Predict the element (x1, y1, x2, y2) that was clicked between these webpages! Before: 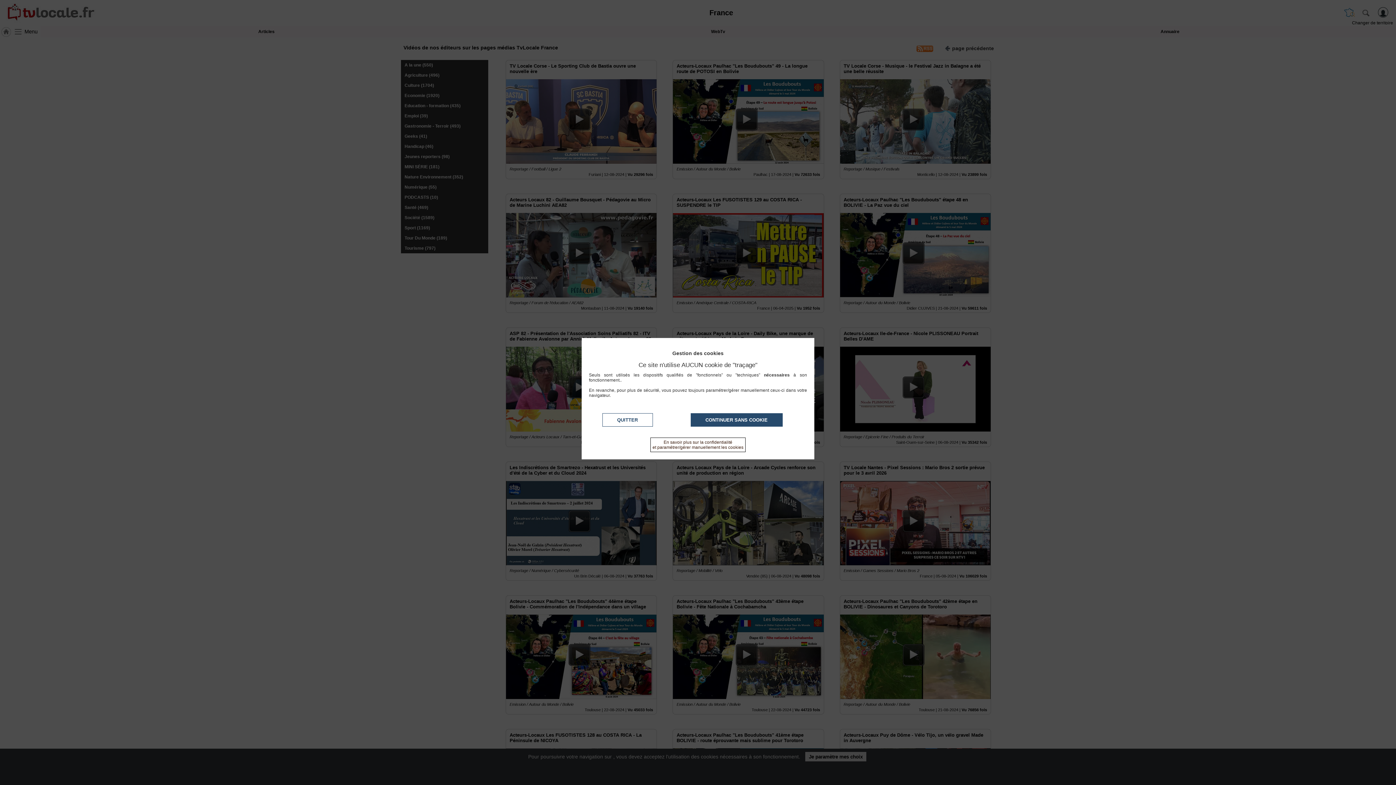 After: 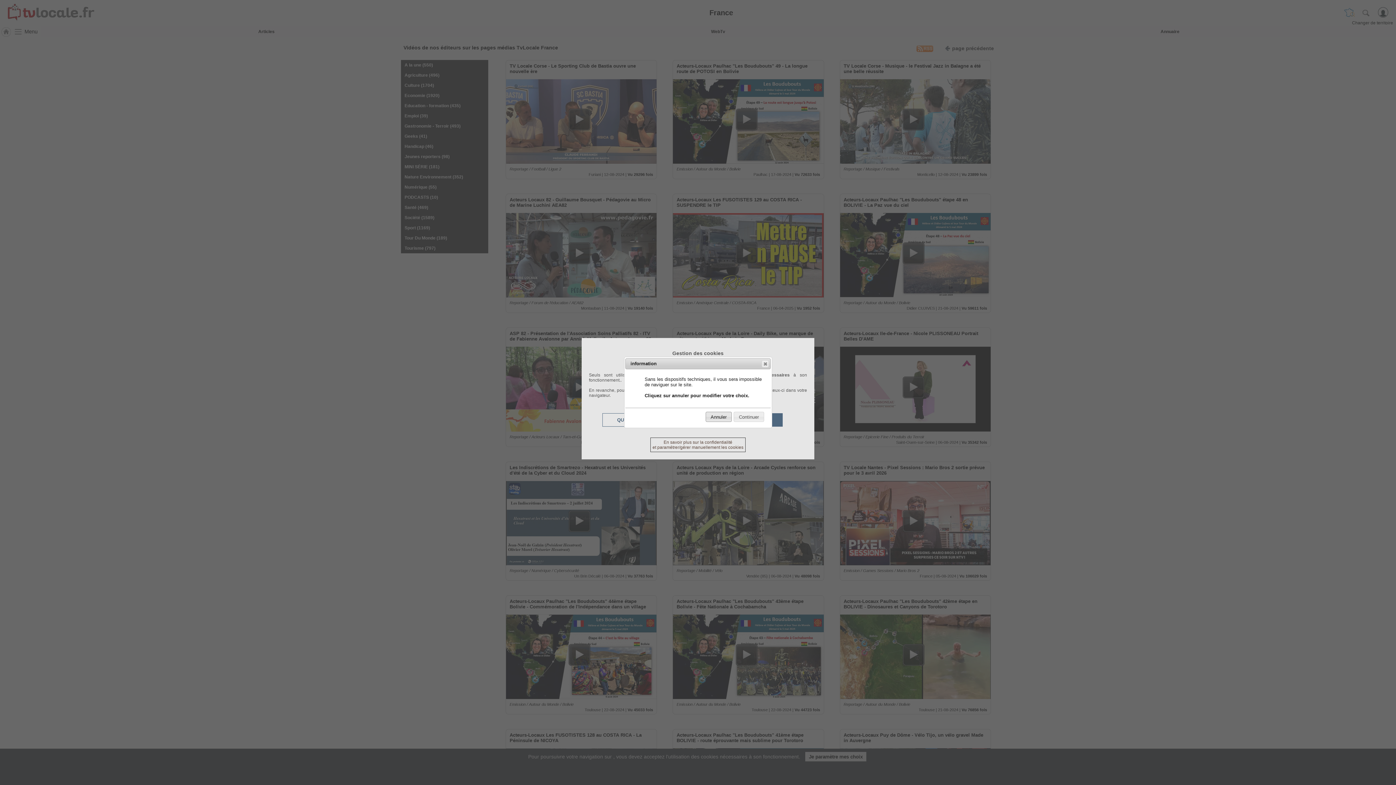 Action: bbox: (602, 413, 652, 426) label: QUITTER